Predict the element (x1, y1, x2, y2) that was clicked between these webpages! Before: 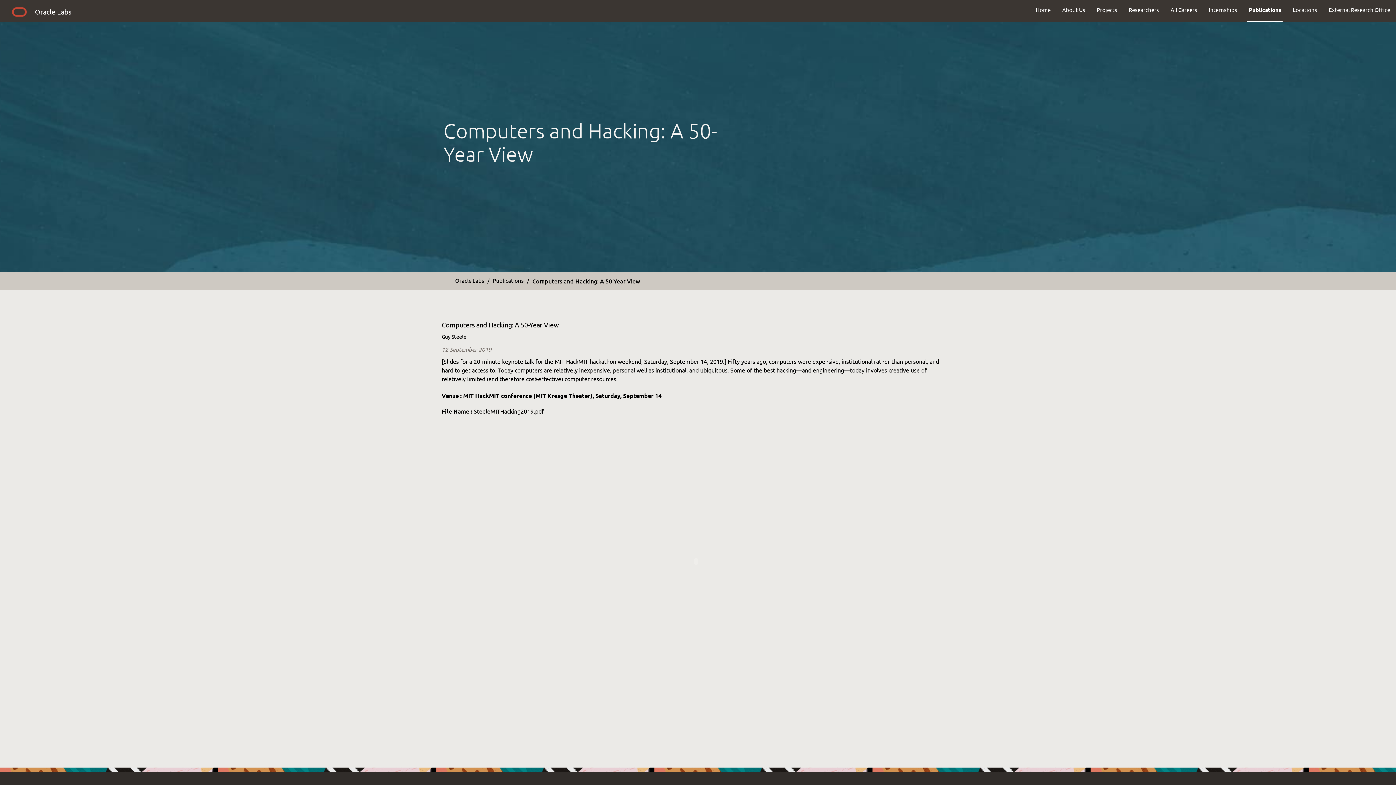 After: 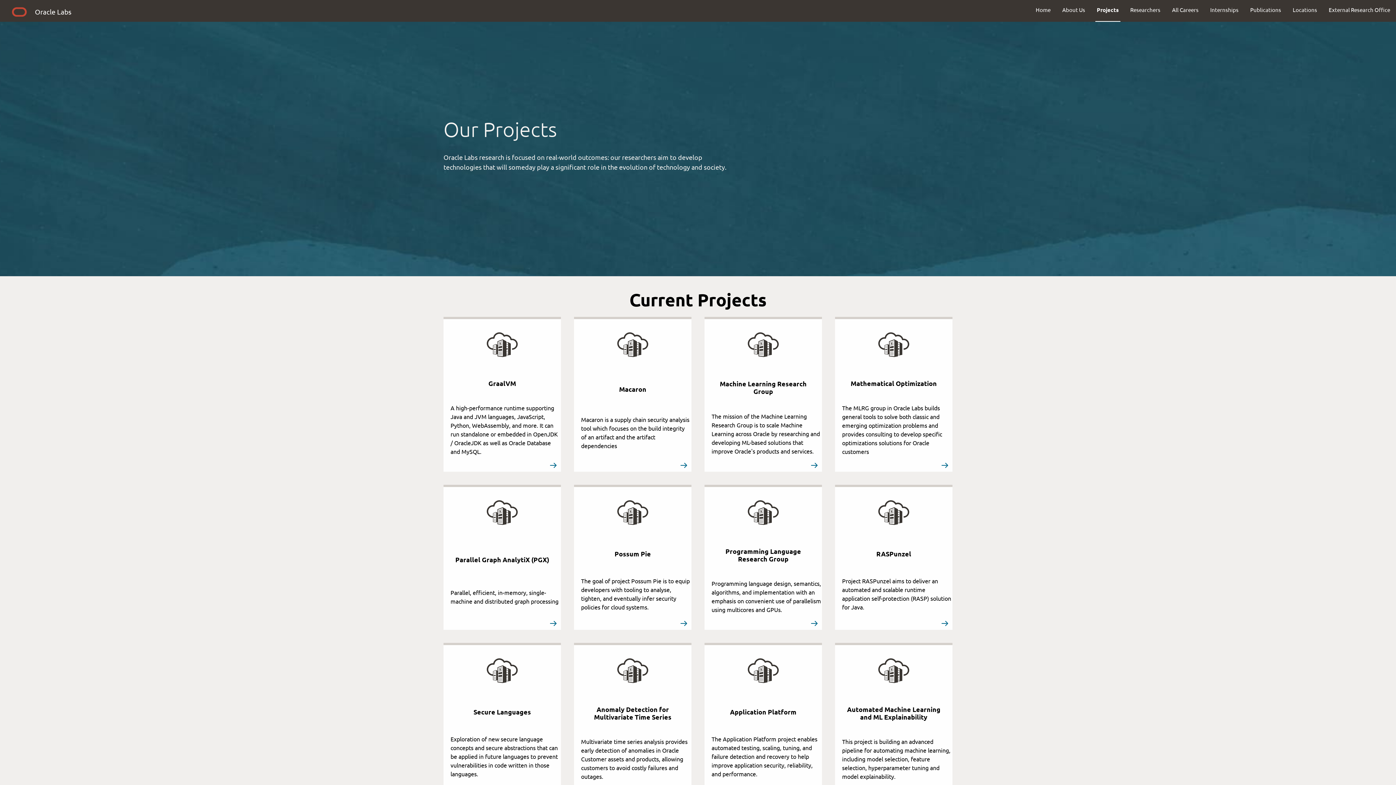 Action: bbox: (1091, 0, 1123, 19) label: Projects